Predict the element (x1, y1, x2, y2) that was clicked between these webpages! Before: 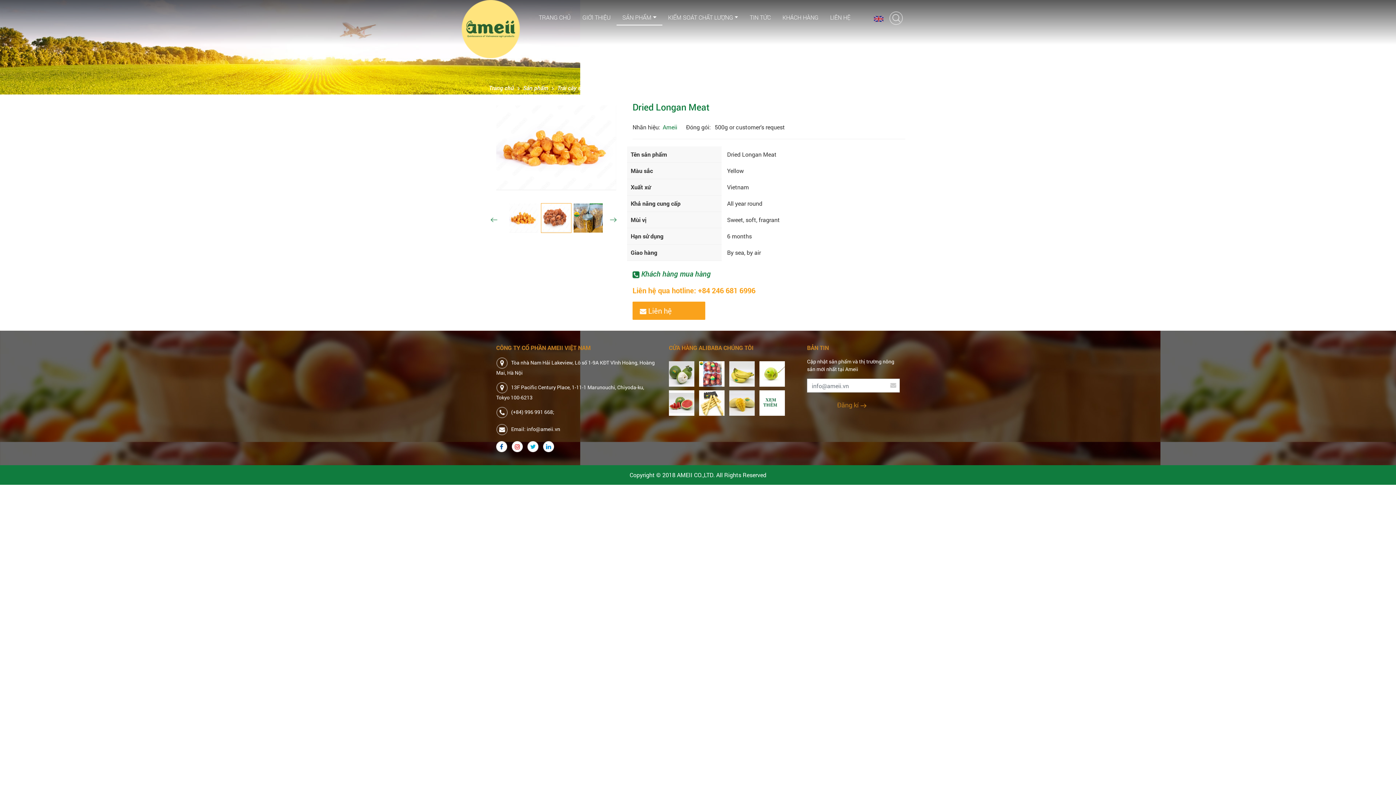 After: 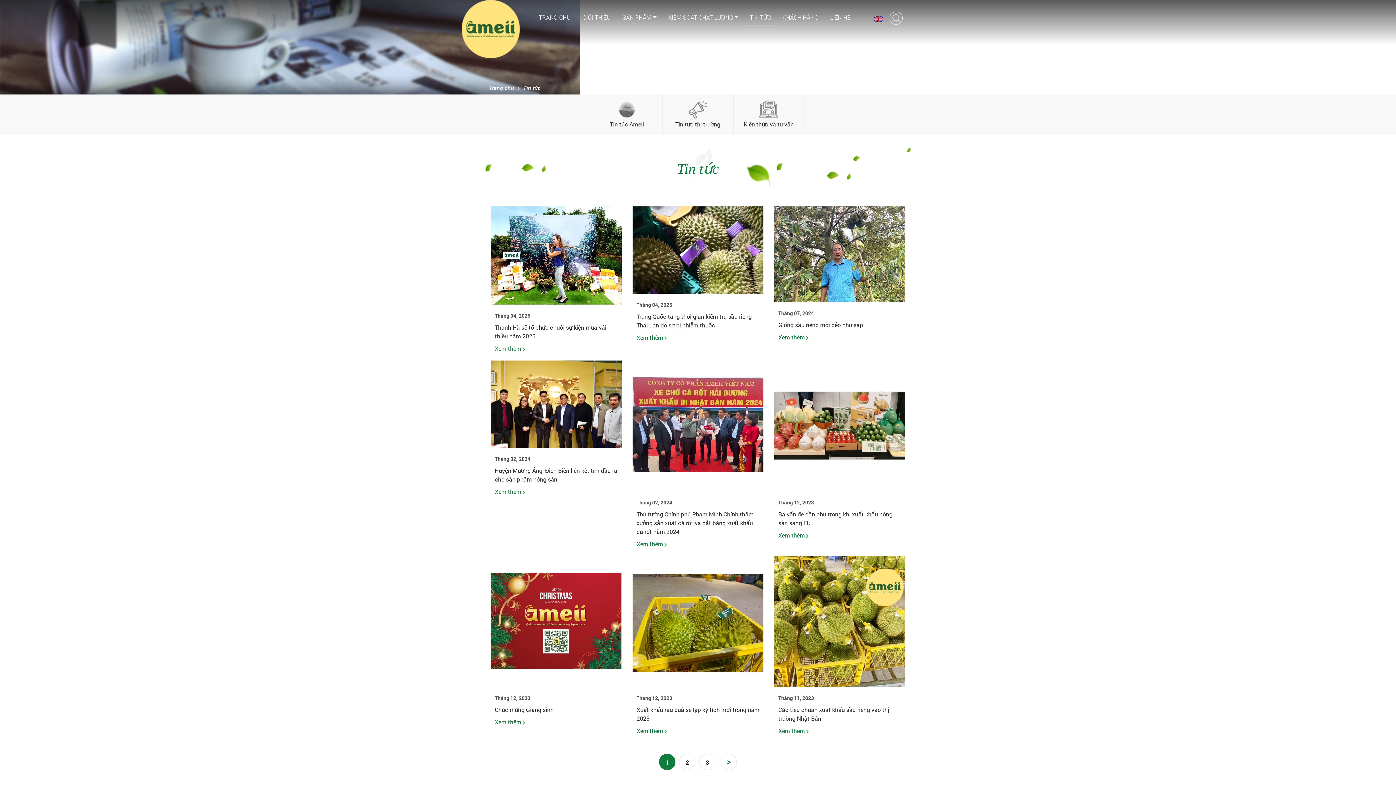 Action: bbox: (744, 10, 776, 24) label: TIN TỨC